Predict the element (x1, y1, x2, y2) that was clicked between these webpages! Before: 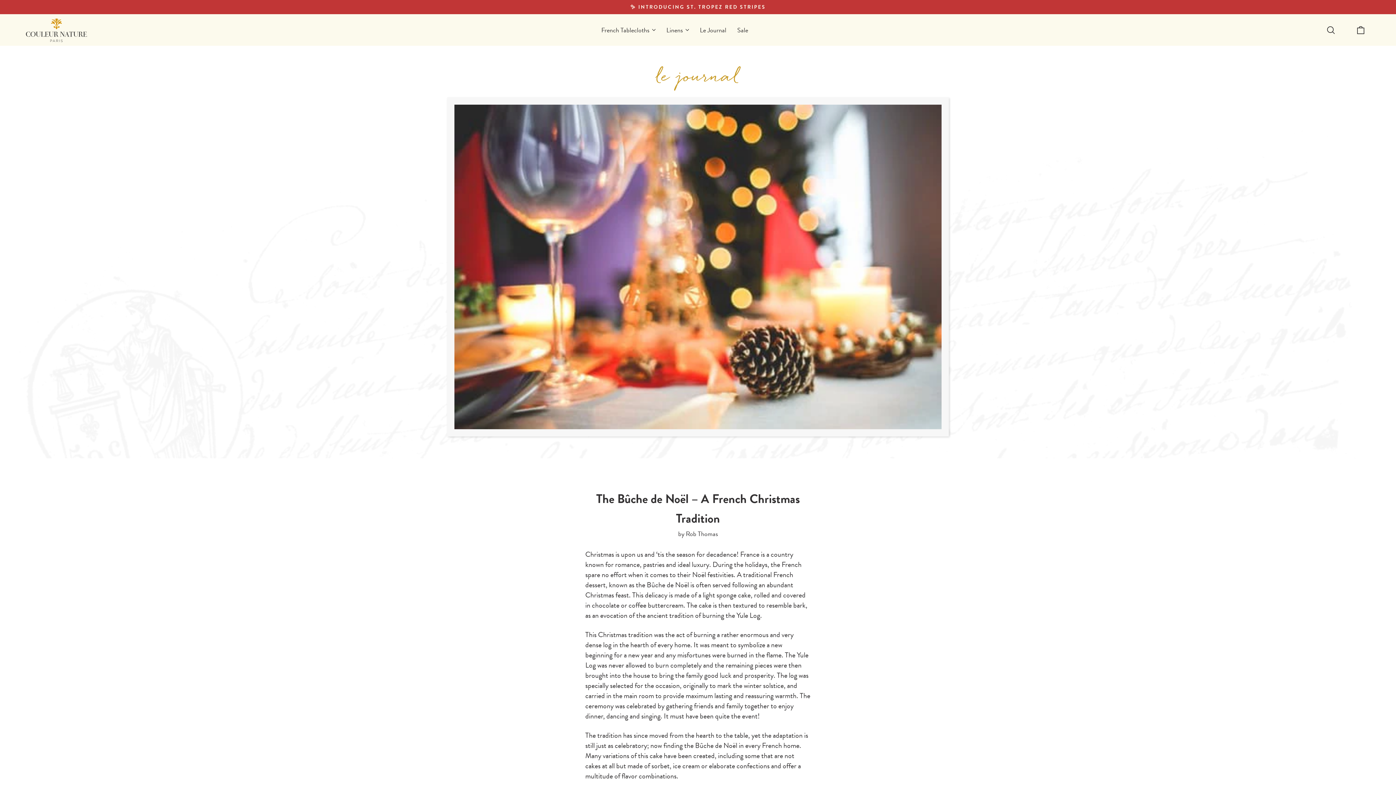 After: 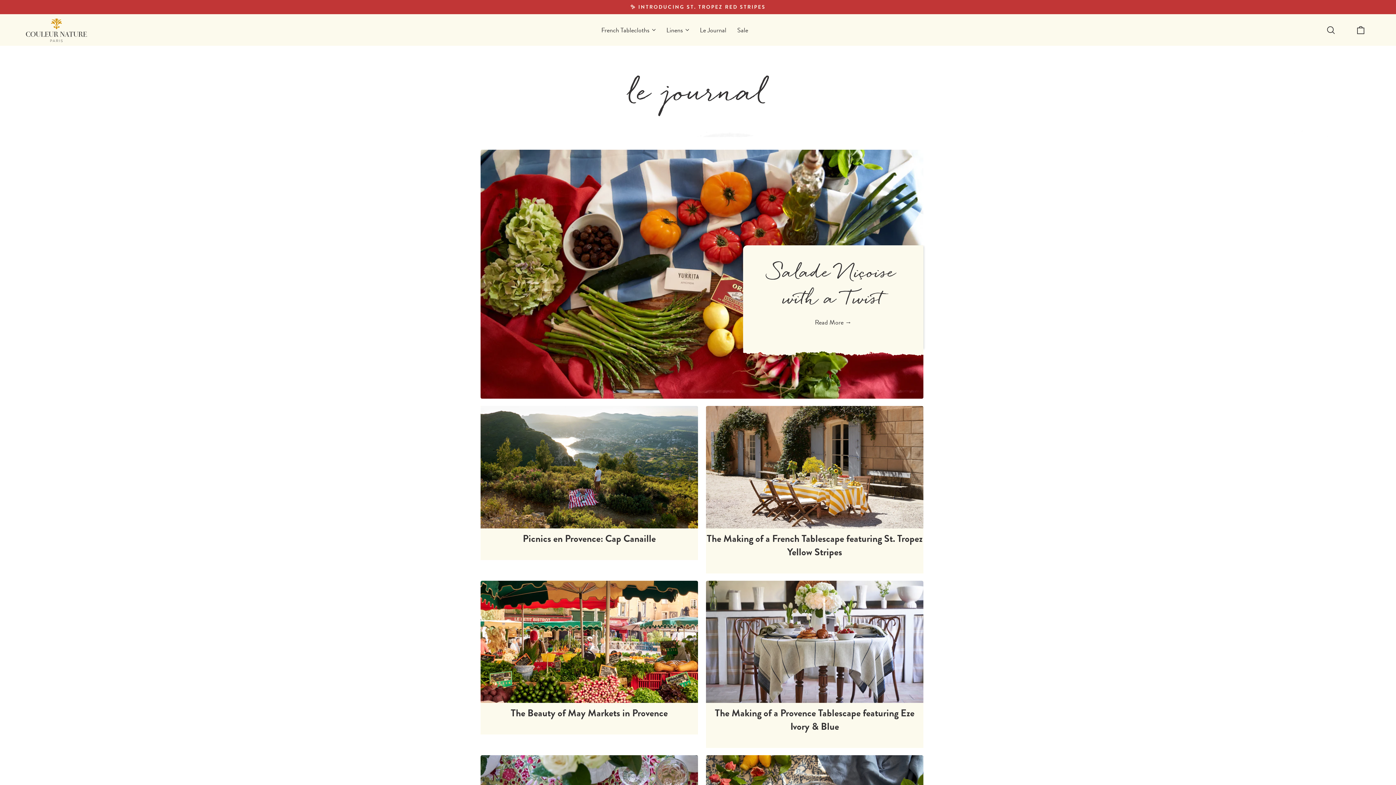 Action: bbox: (694, 22, 732, 37) label: Le Journal